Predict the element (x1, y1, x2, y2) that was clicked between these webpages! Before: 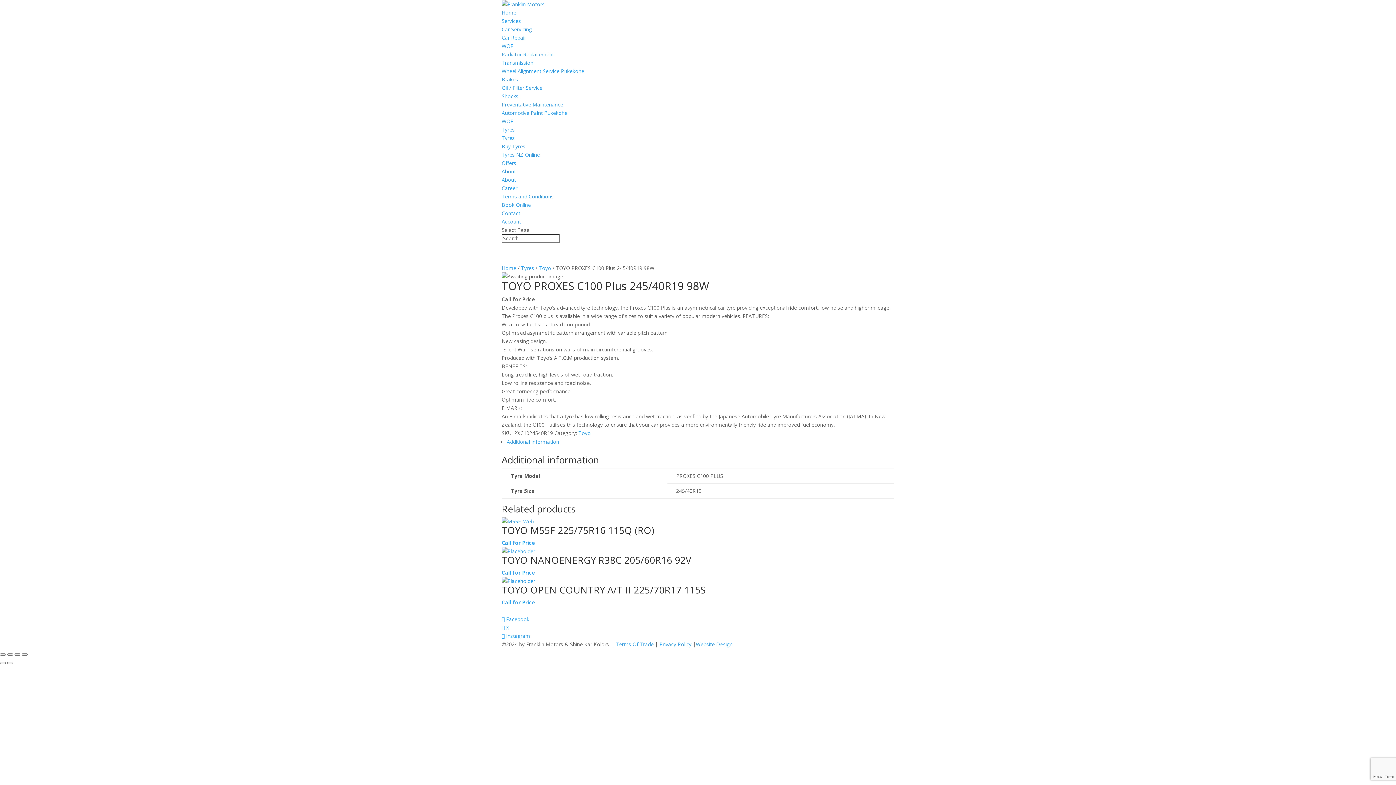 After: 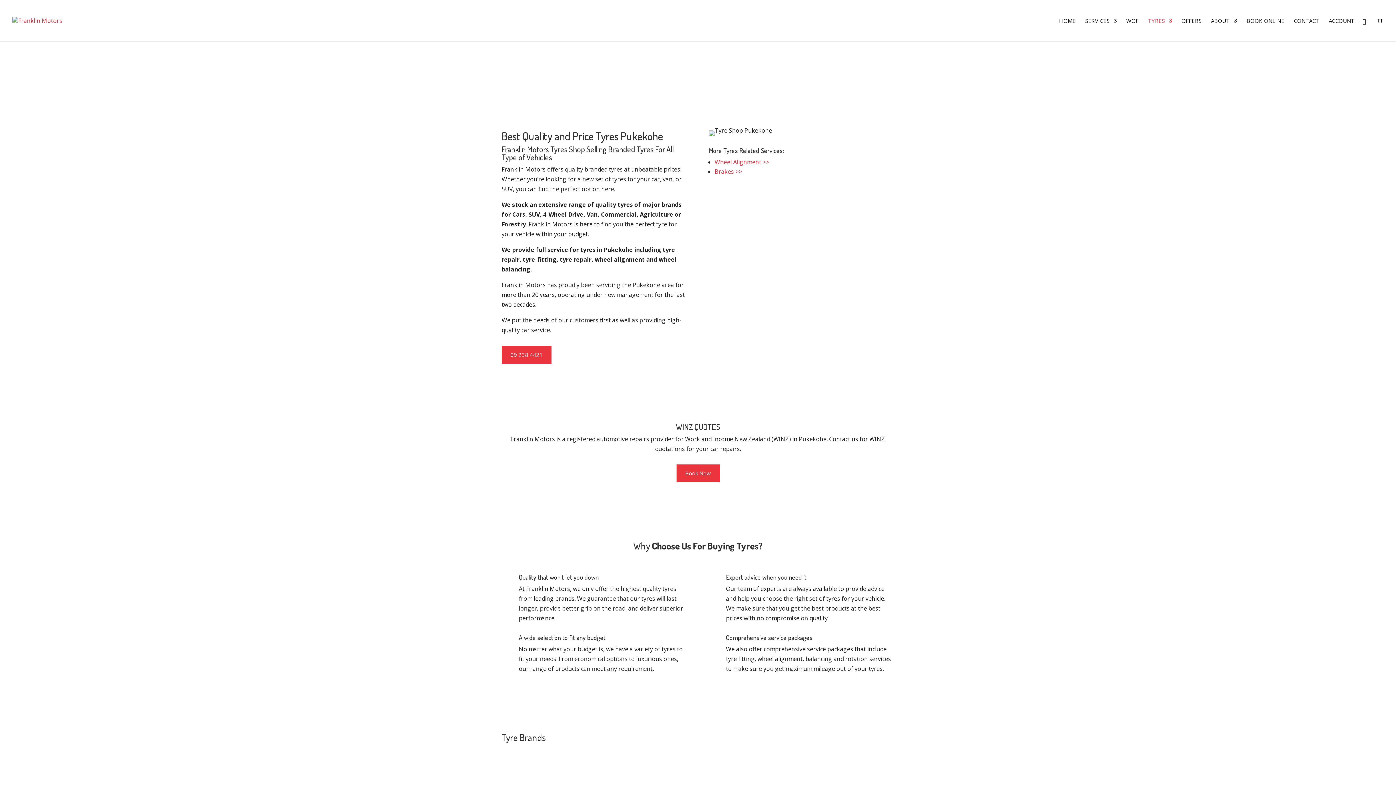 Action: bbox: (501, 134, 514, 141) label: Tyres